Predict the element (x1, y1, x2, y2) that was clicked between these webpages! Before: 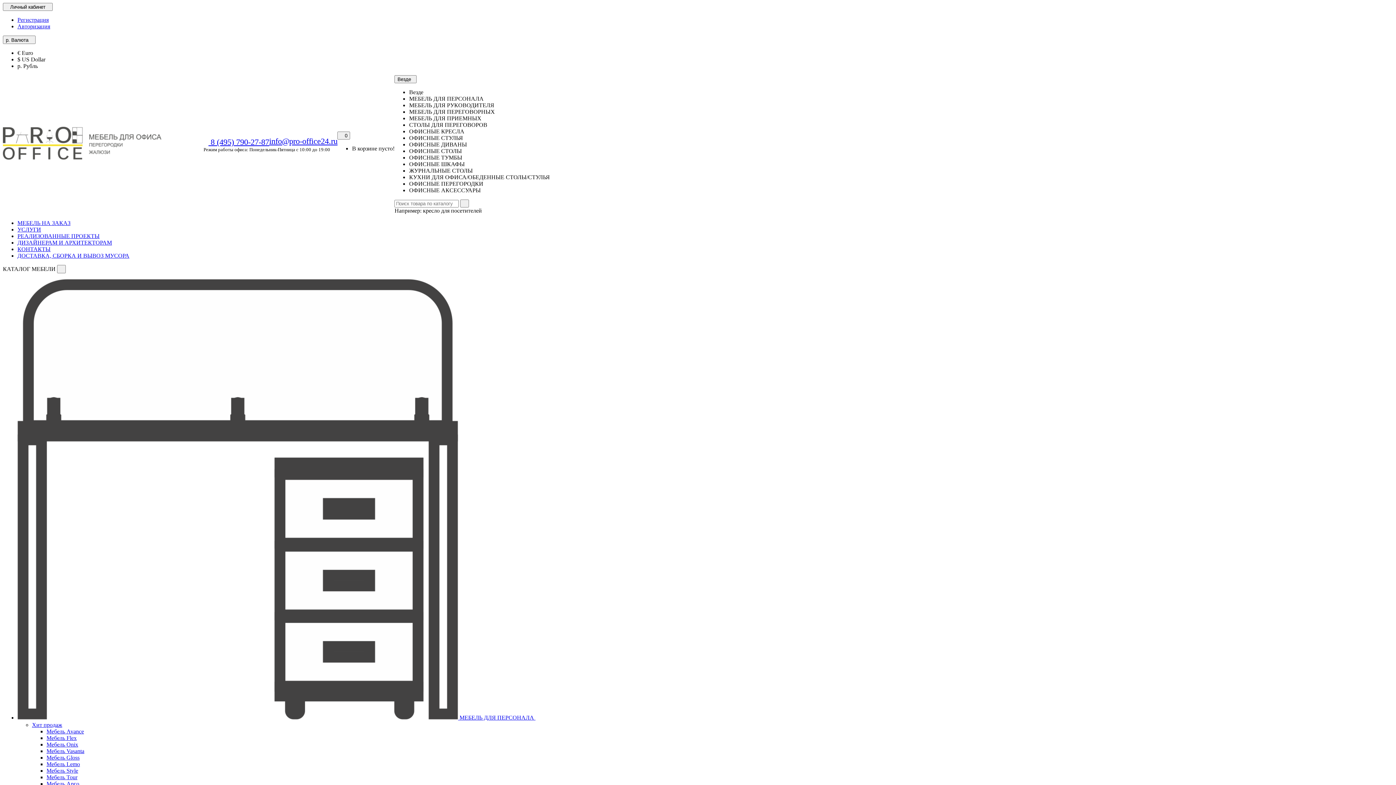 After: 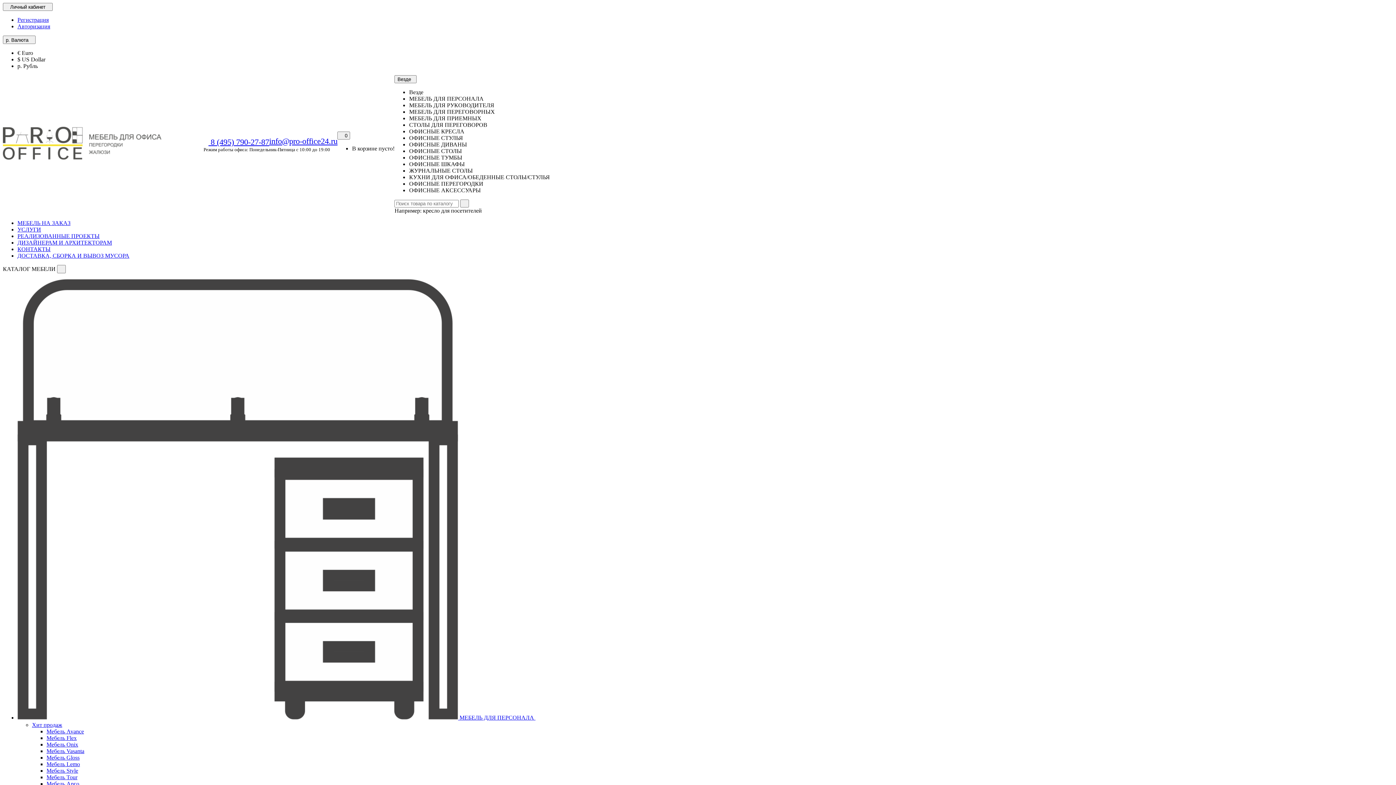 Action: bbox: (32, 722, 62, 728) label: Хит продаж